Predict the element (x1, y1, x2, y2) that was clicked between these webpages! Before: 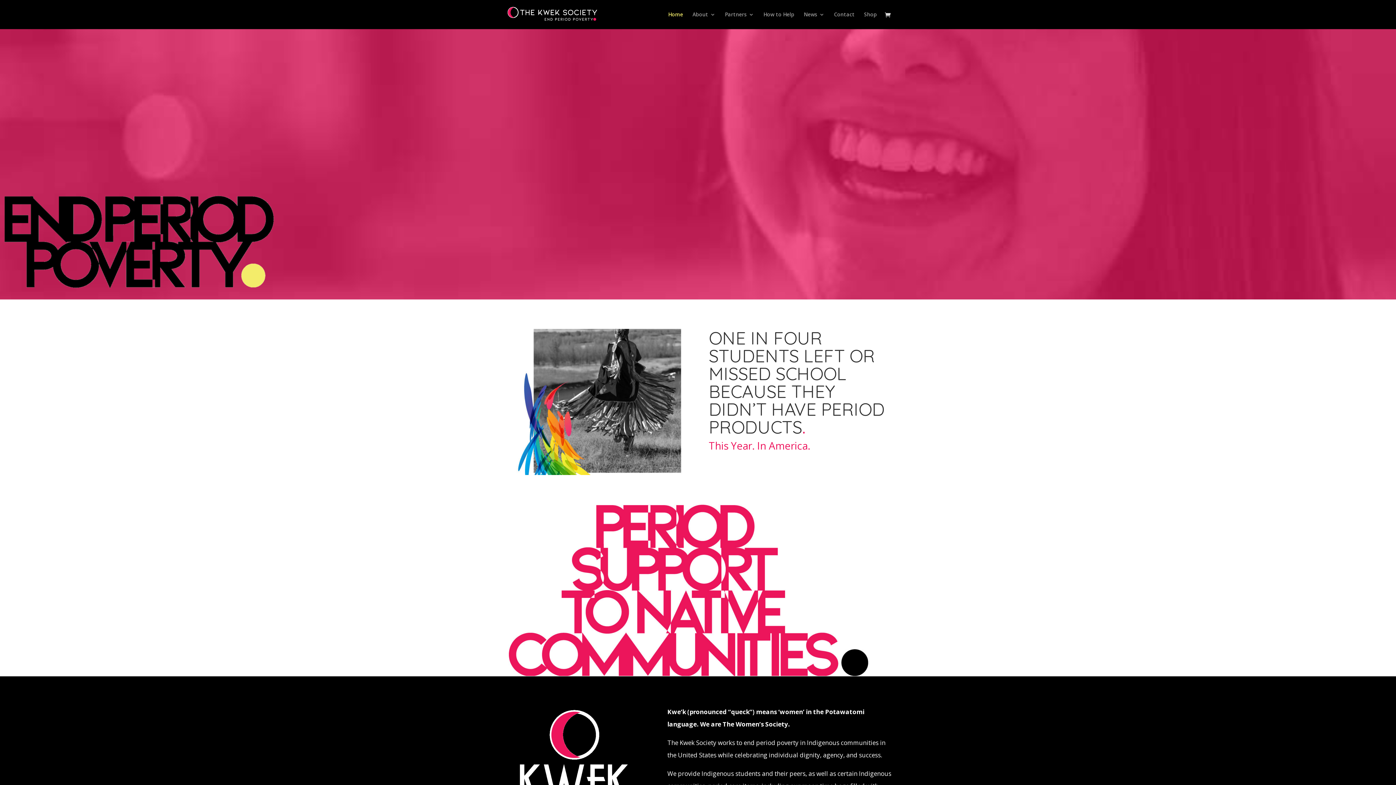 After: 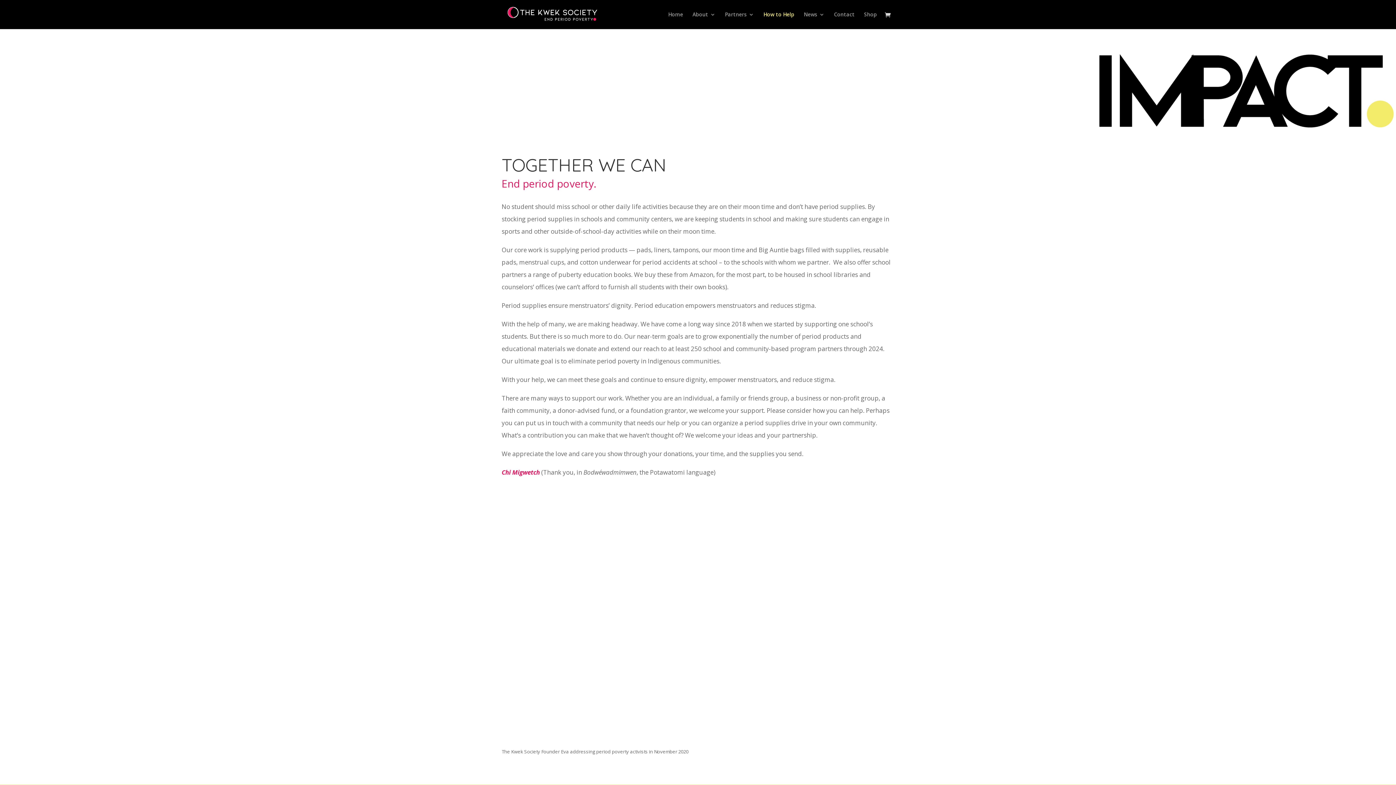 Action: label: How to Help bbox: (763, 12, 794, 29)